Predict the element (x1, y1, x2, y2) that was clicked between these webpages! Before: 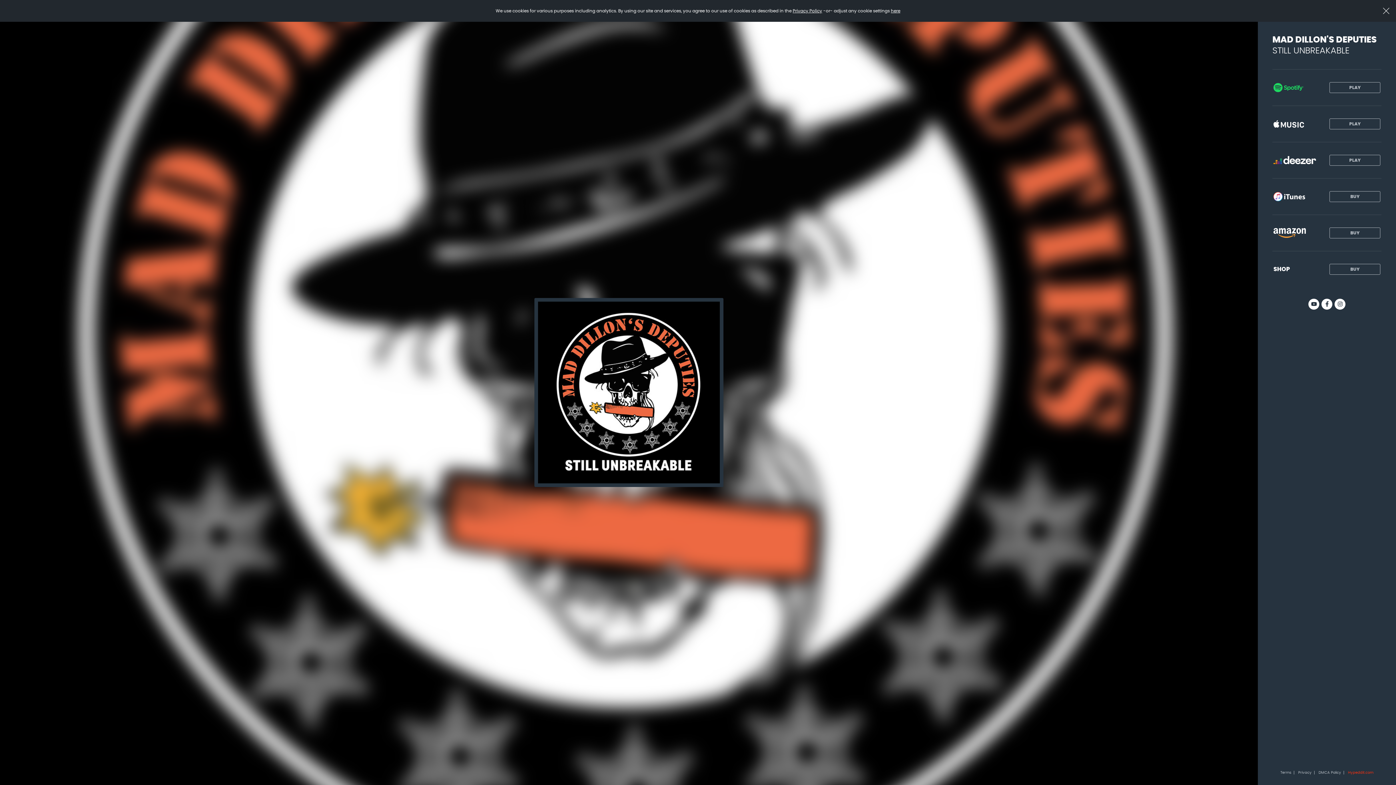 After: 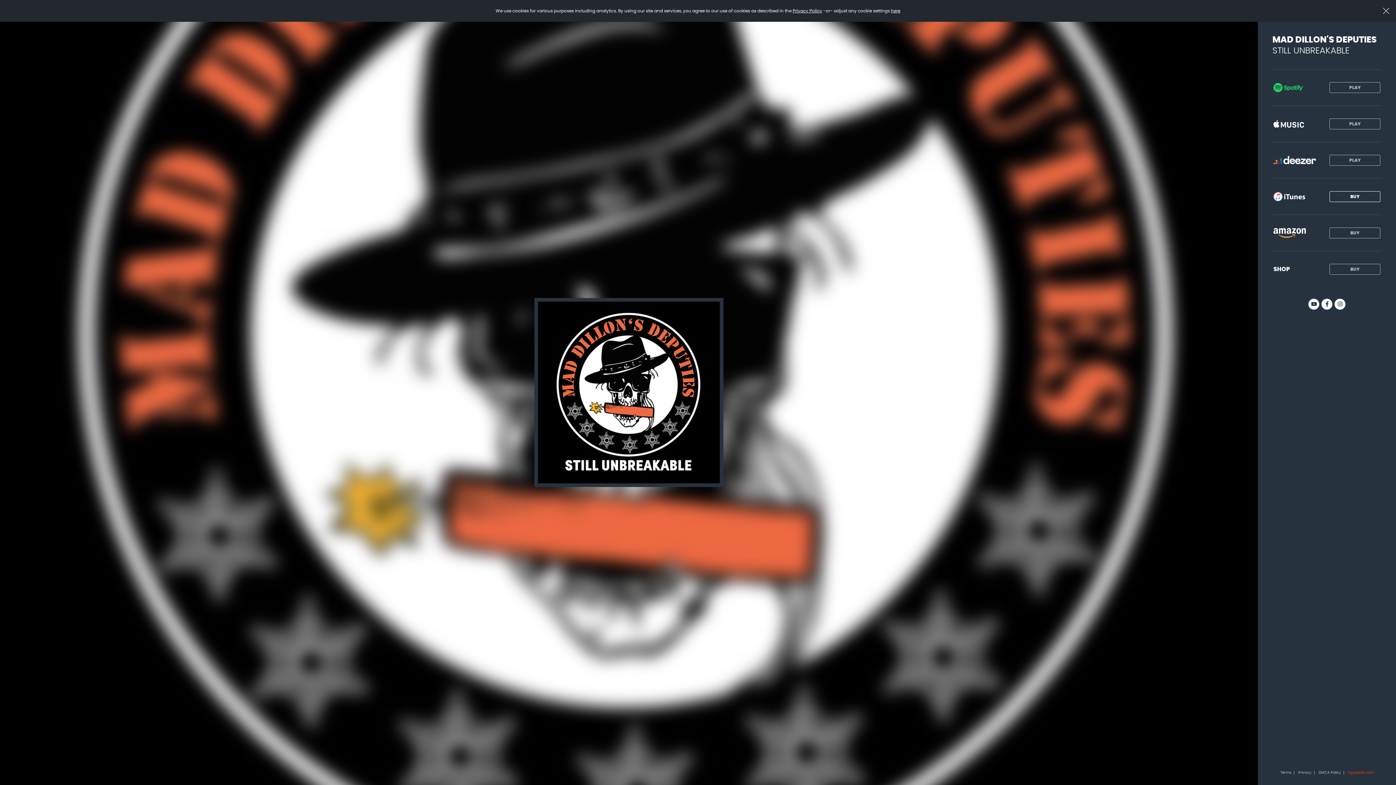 Action: label: BUY bbox: (1329, 191, 1380, 202)